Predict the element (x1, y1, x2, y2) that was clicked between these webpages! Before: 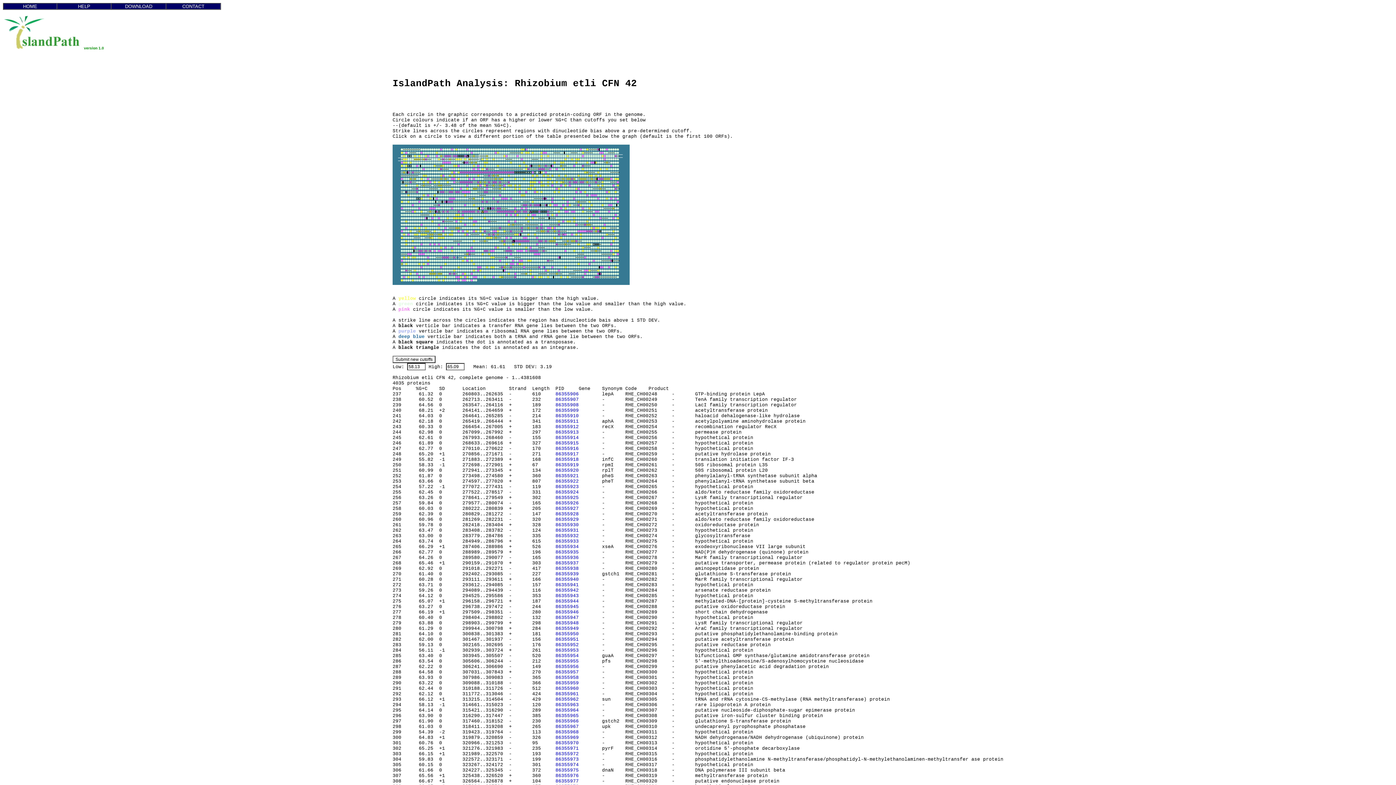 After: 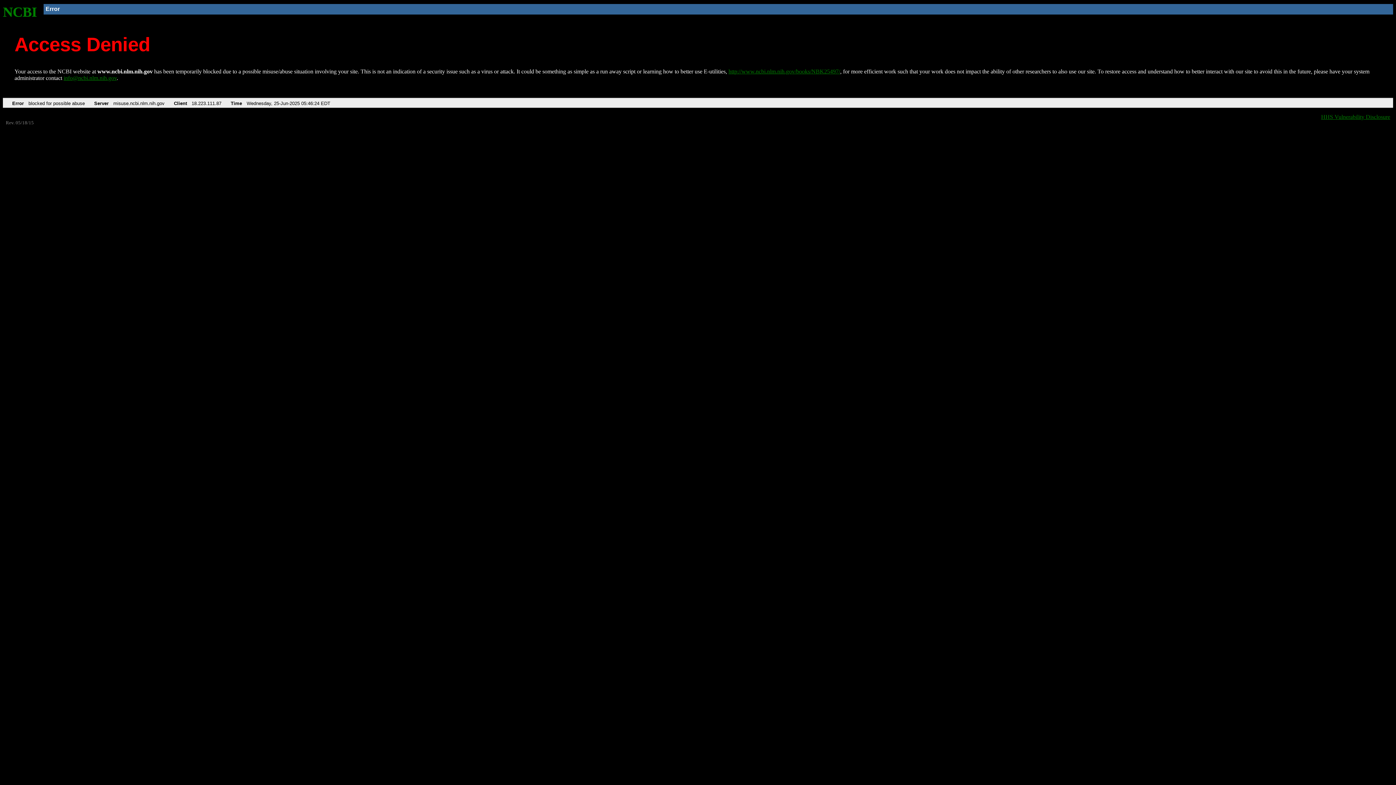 Action: label: 86355963 bbox: (555, 702, 578, 707)